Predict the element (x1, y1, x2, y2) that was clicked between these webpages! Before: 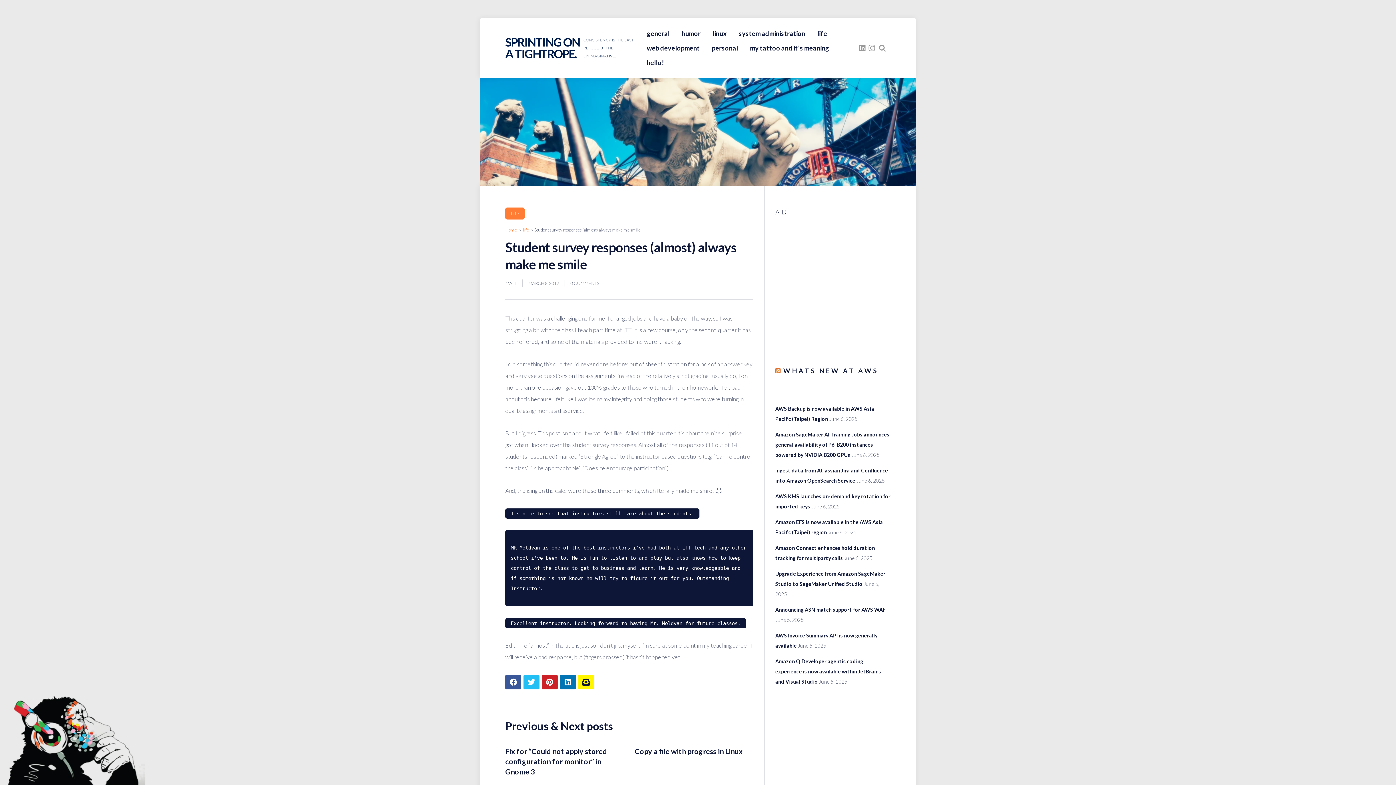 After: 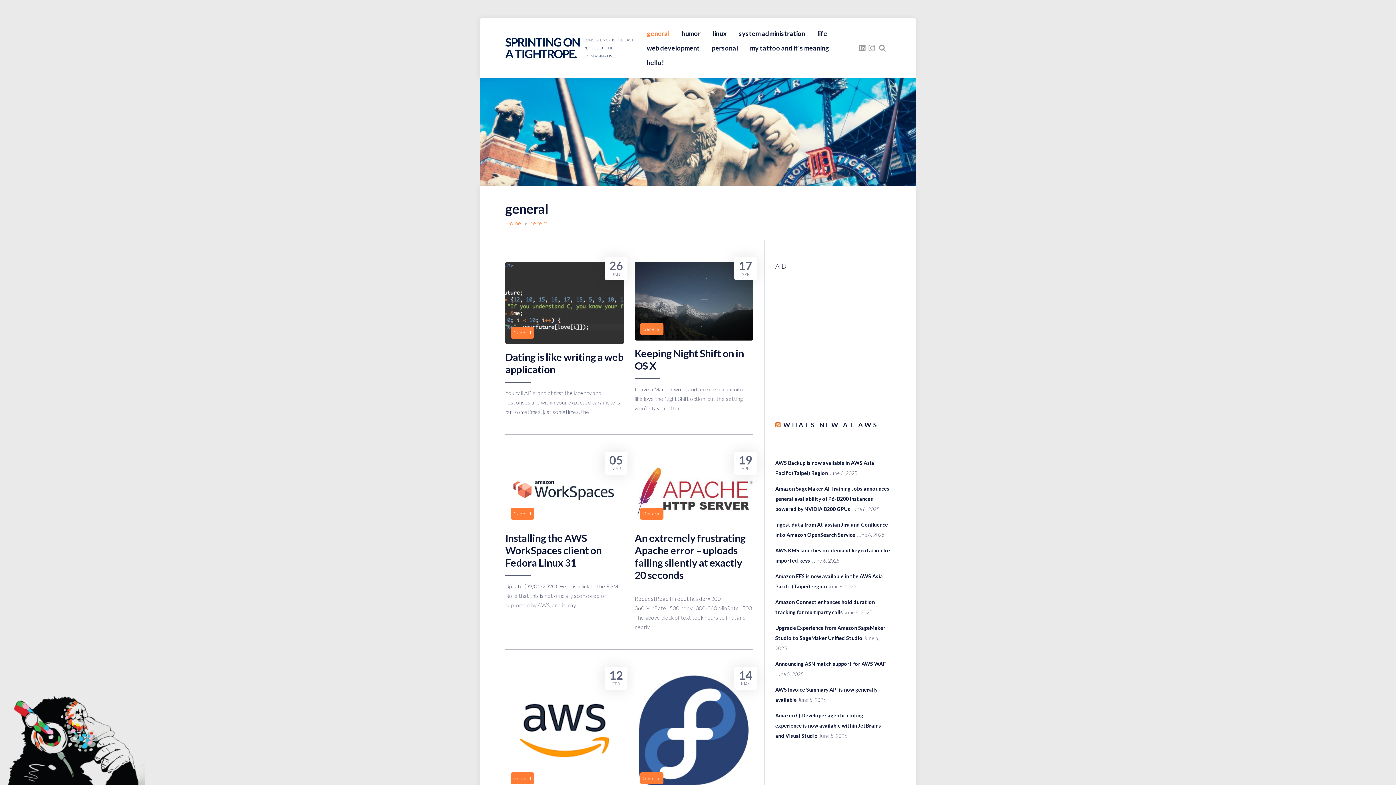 Action: label: general bbox: (641, 26, 675, 40)